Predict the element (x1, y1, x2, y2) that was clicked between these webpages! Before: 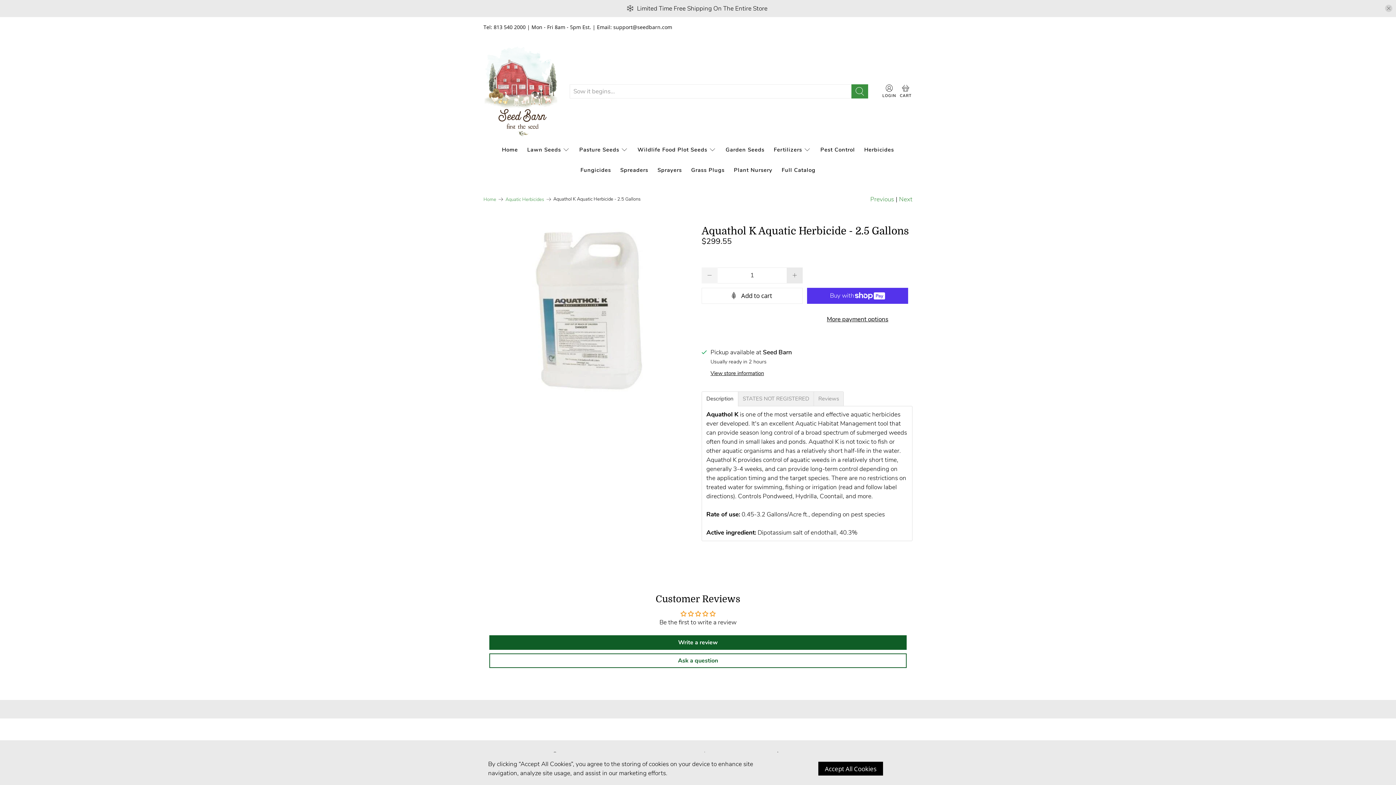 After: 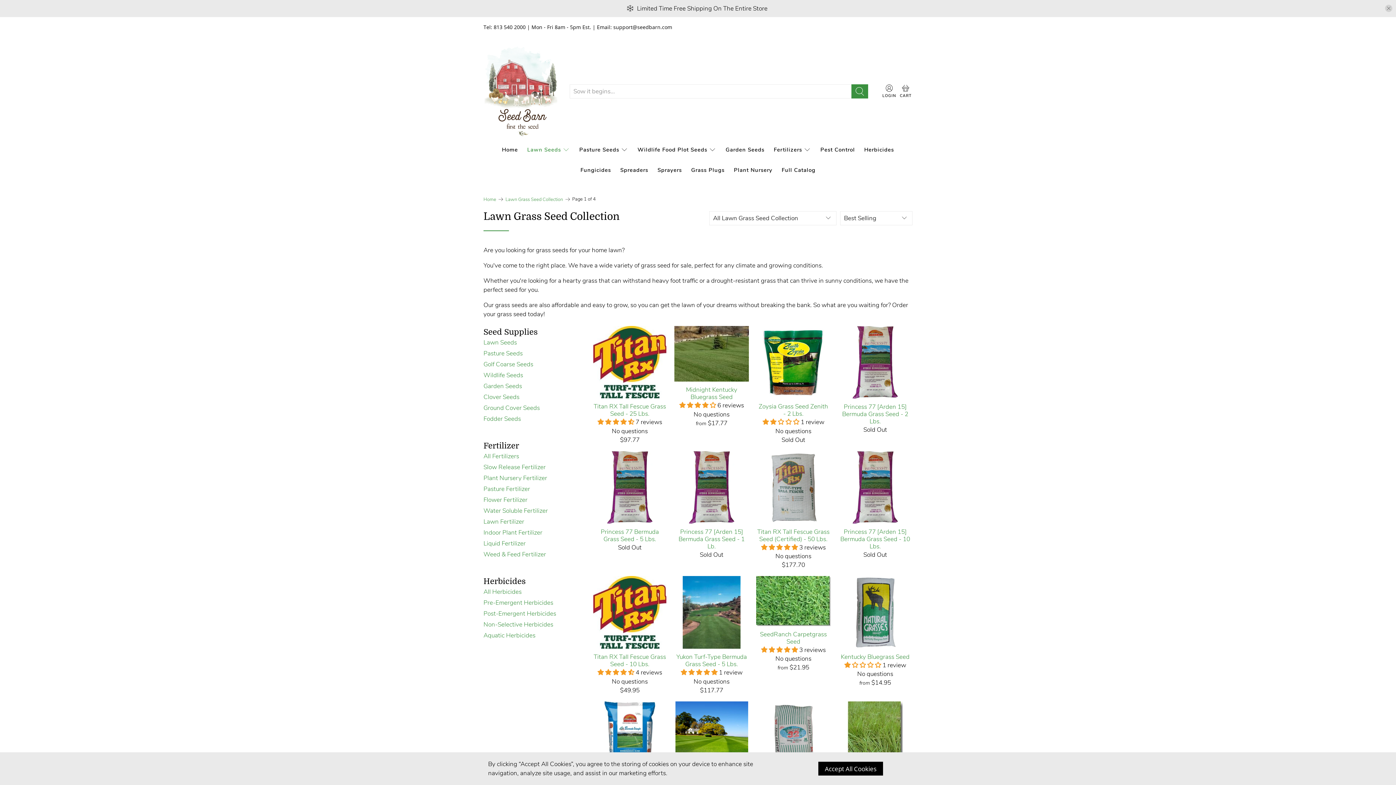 Action: bbox: (522, 139, 574, 160) label: Lawn Seeds